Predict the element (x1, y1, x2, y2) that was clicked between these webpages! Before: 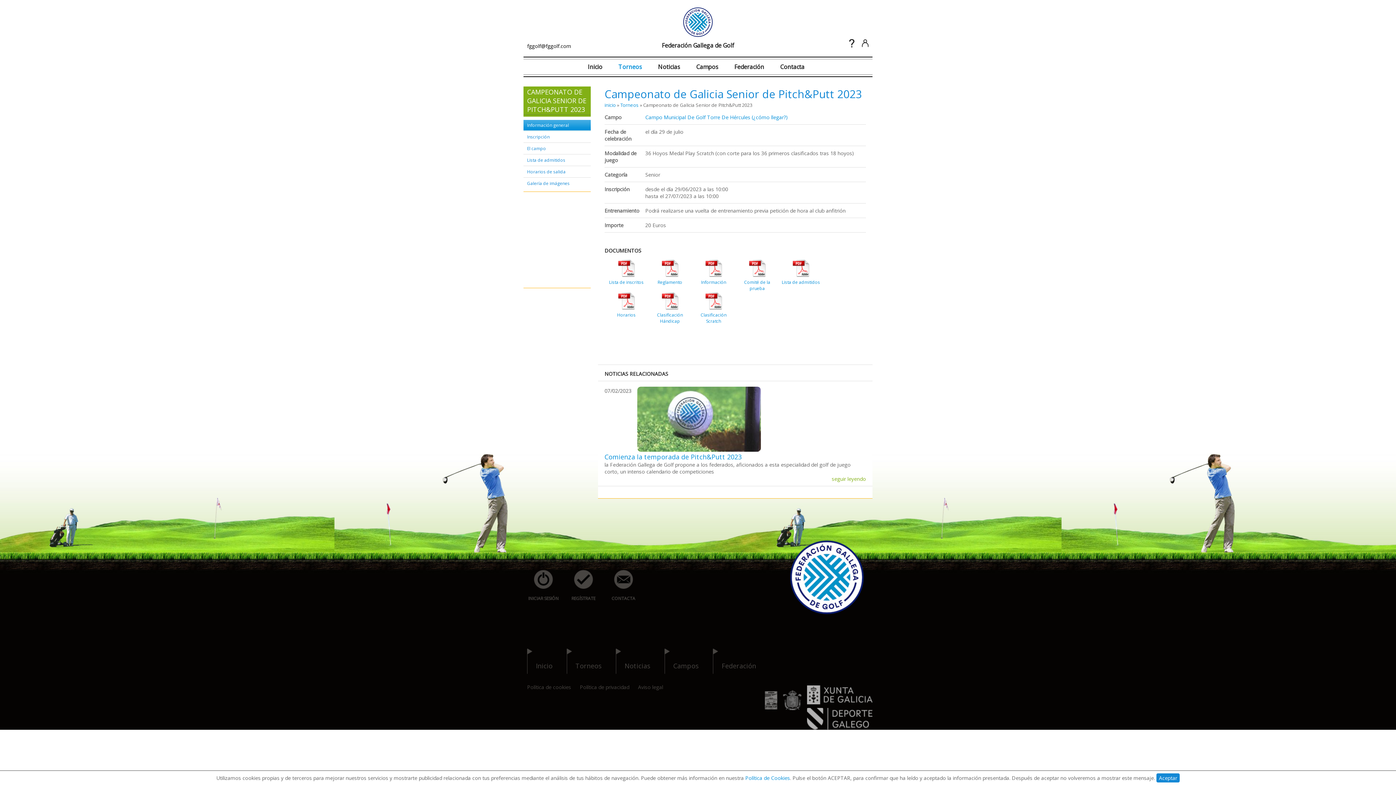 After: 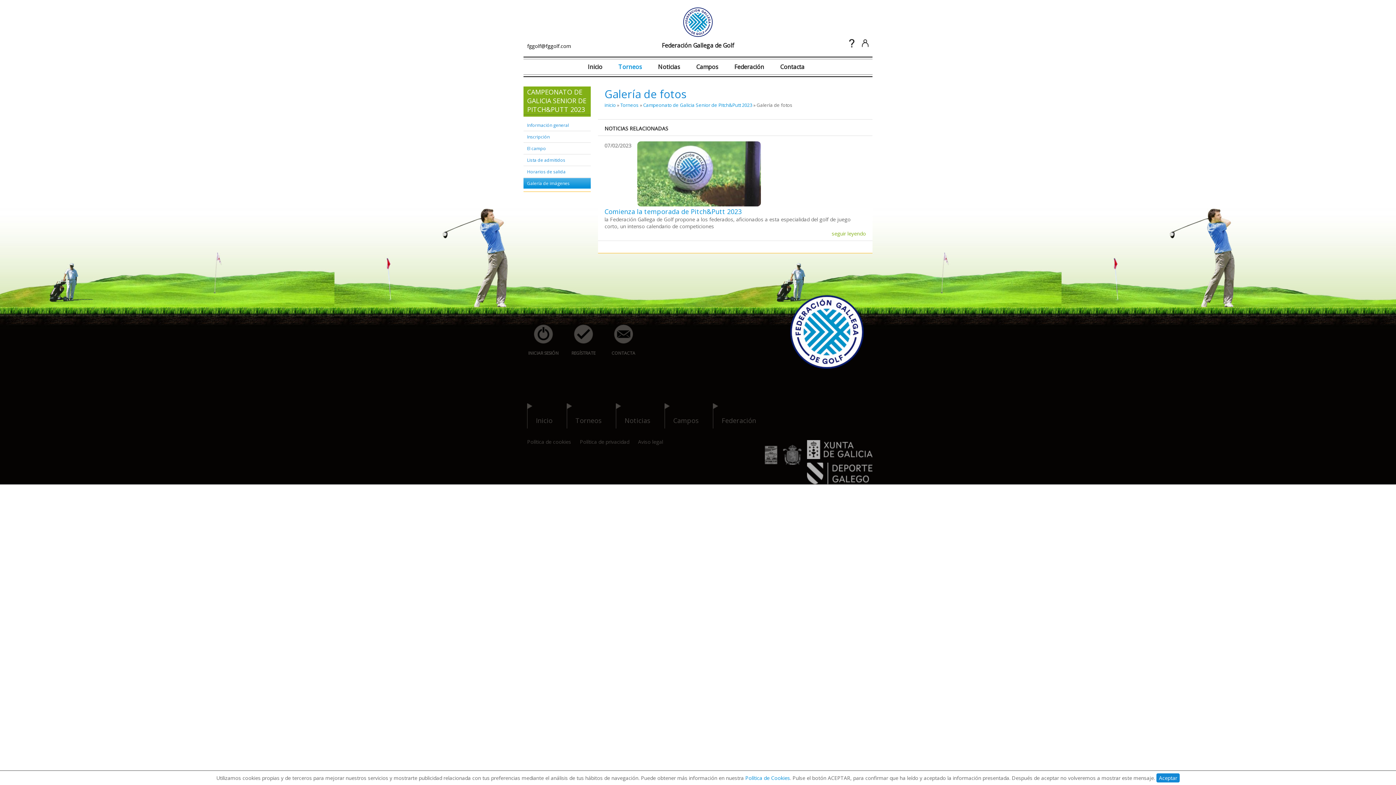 Action: label: Galería de imágenes bbox: (523, 178, 590, 188)